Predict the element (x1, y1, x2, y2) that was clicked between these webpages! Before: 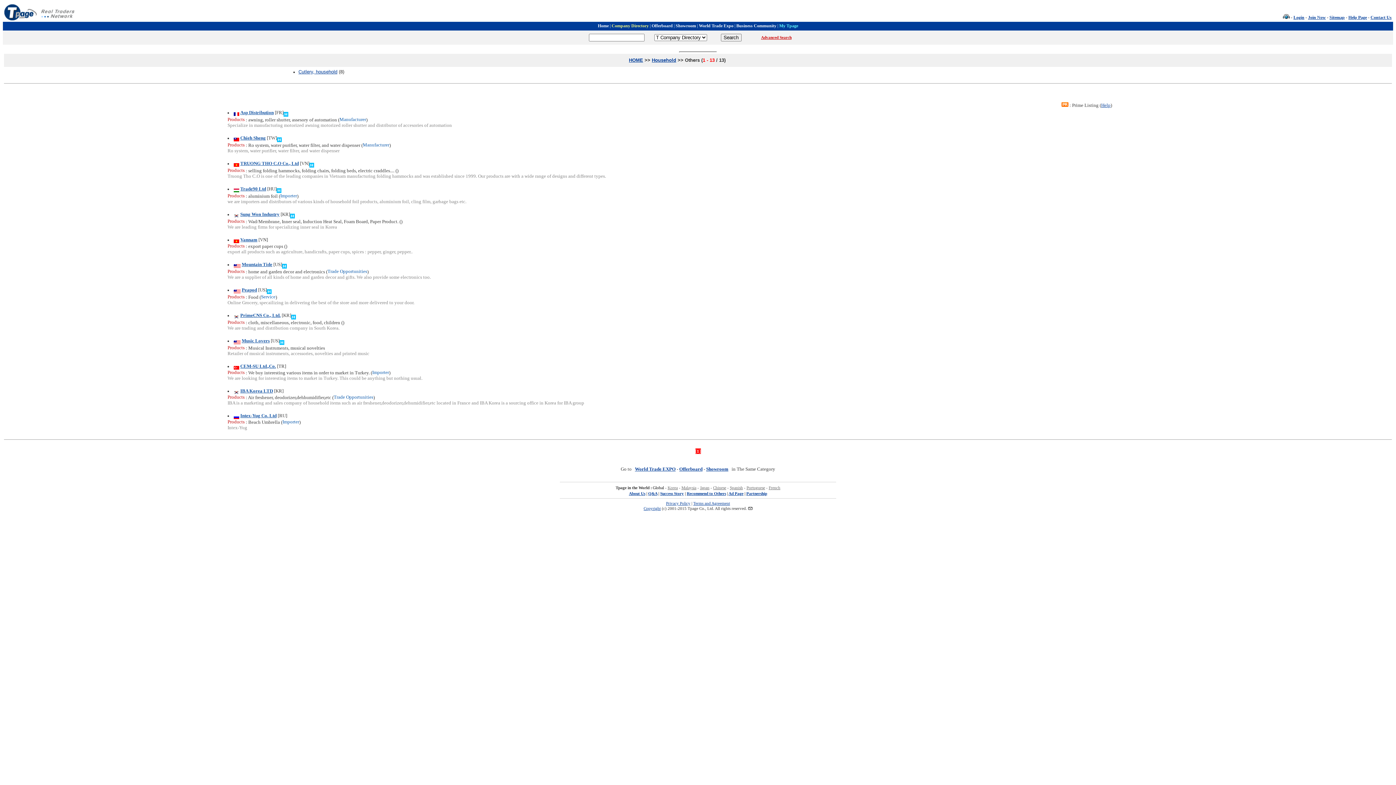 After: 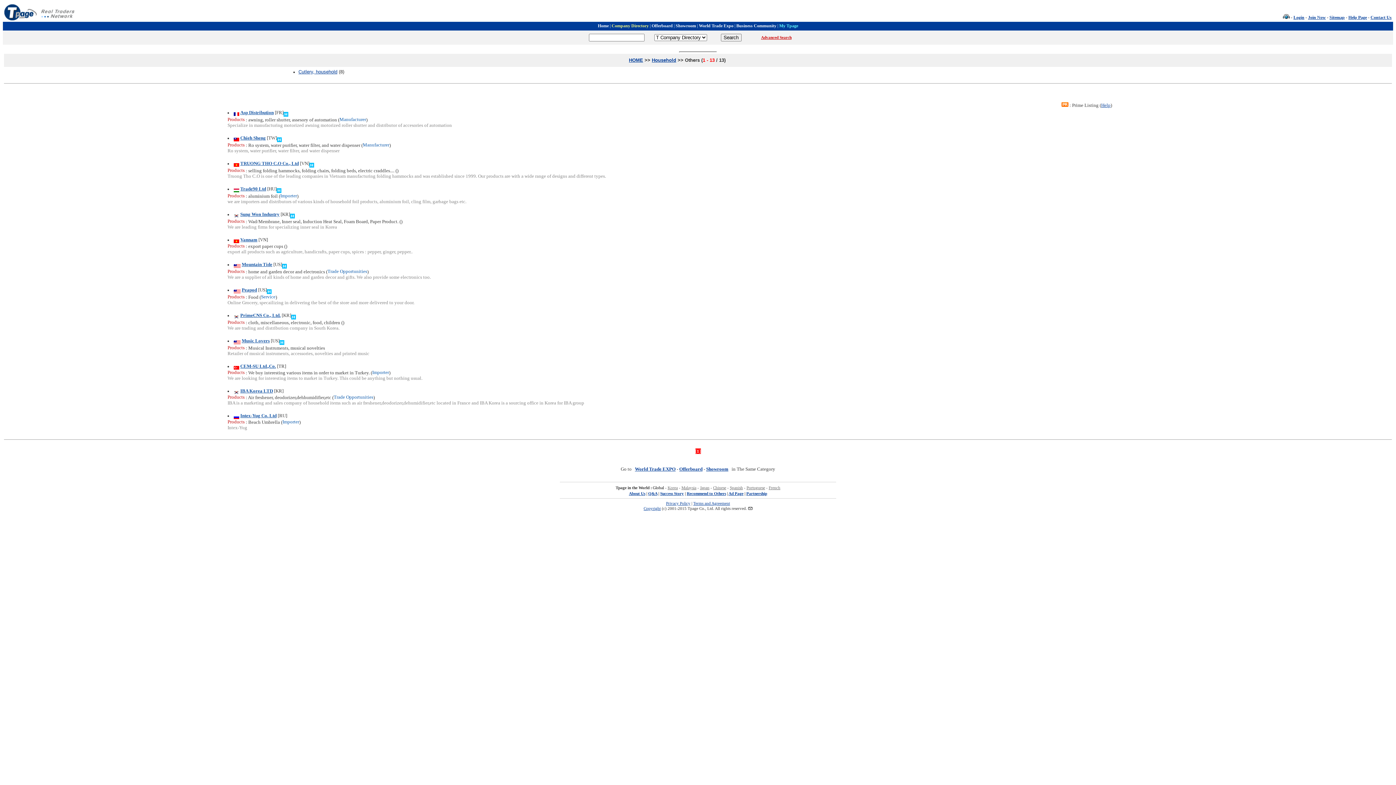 Action: bbox: (291, 312, 296, 318)